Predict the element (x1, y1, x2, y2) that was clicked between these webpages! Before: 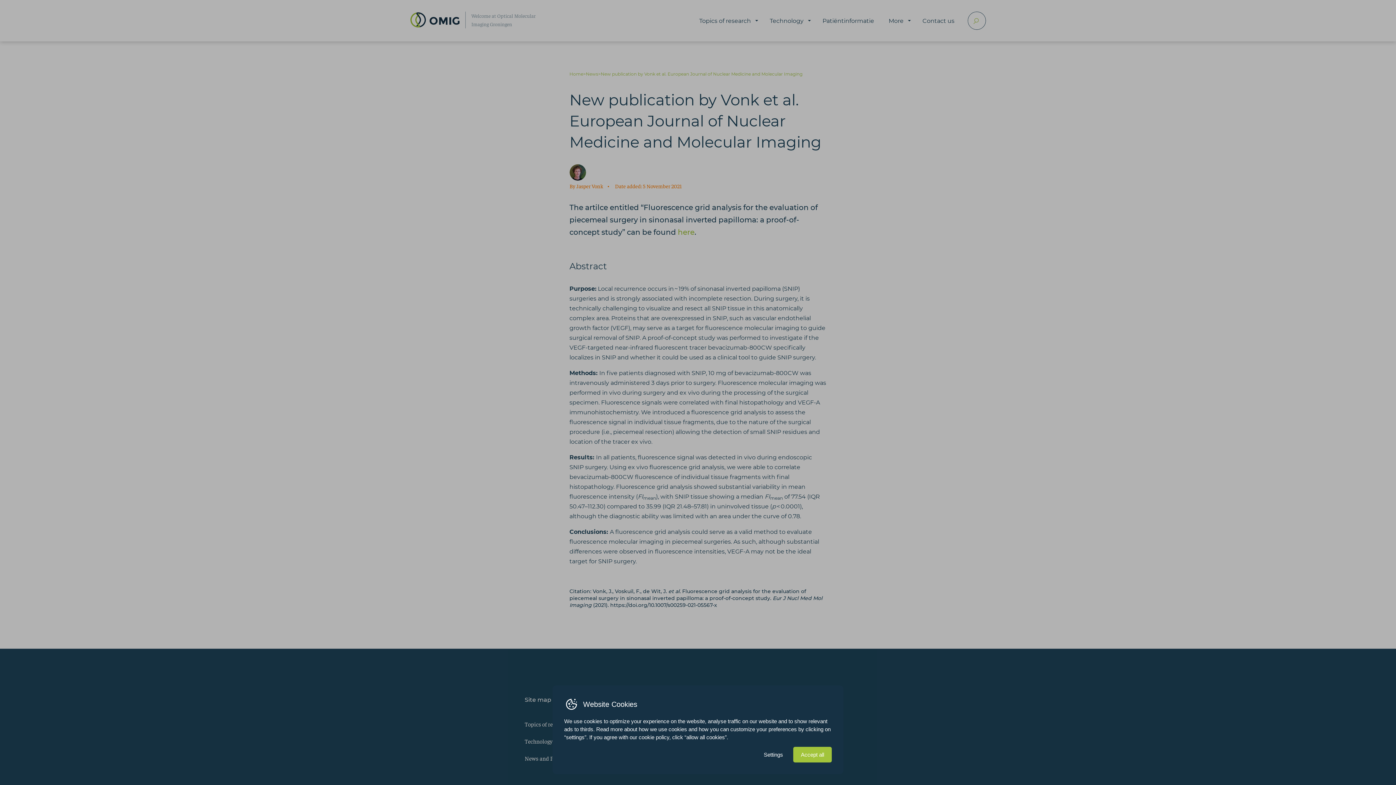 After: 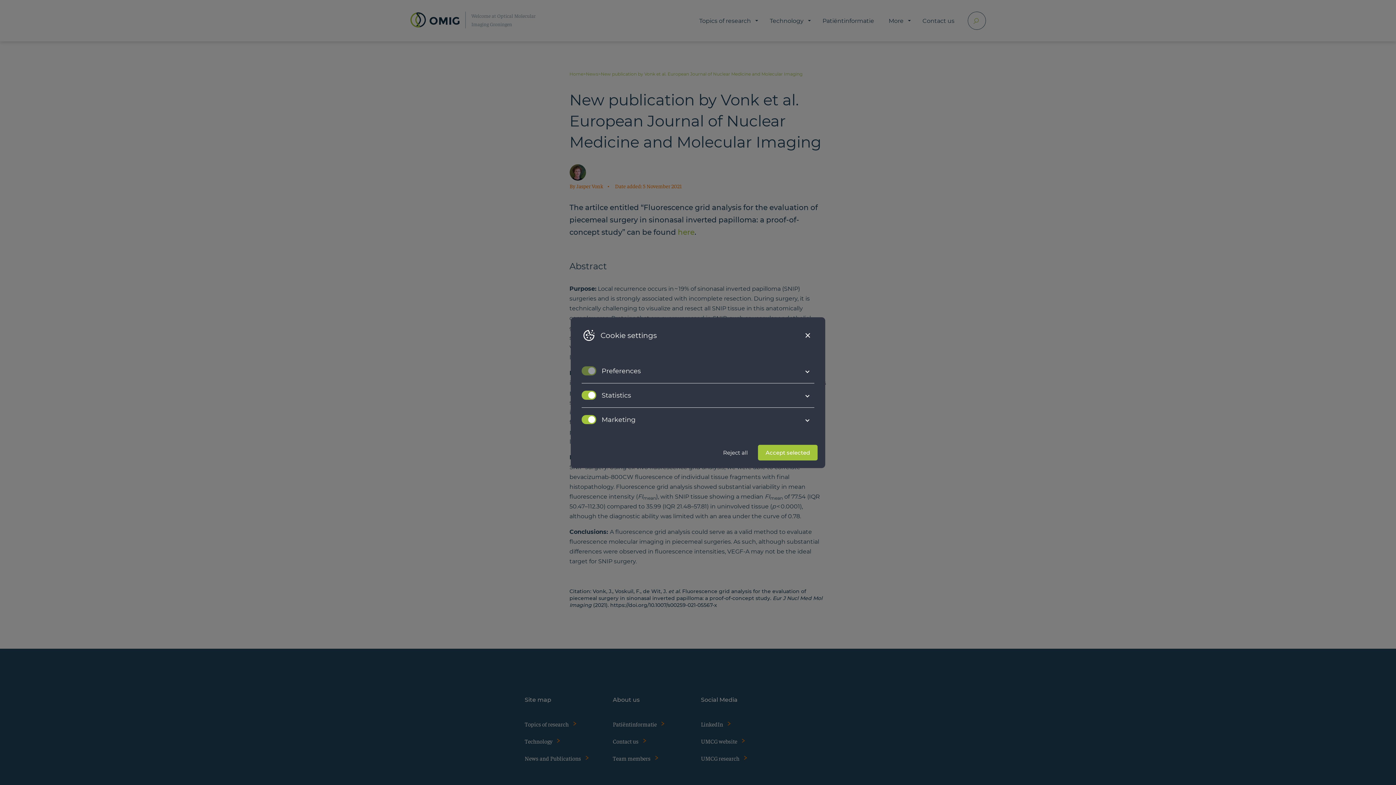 Action: bbox: (758, 747, 789, 762) label: Settings